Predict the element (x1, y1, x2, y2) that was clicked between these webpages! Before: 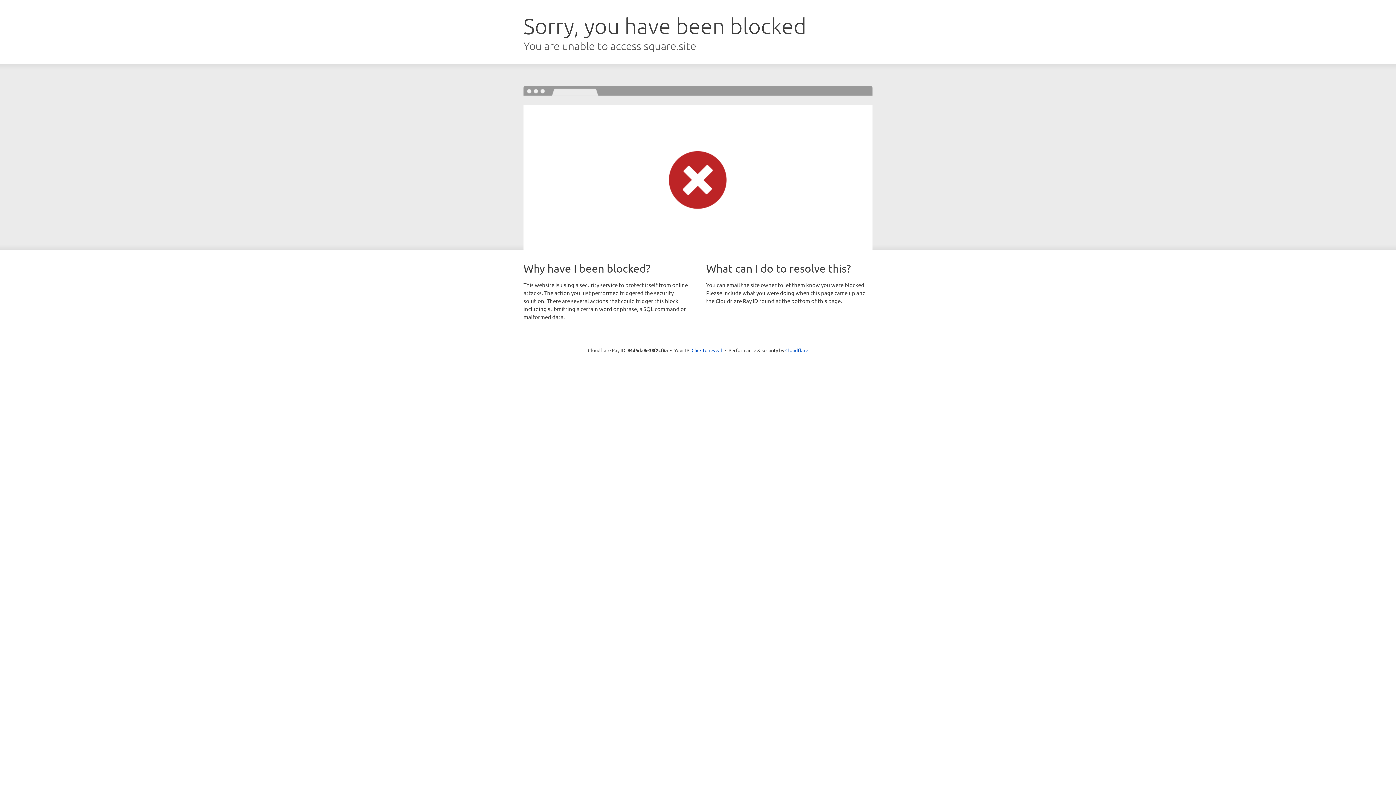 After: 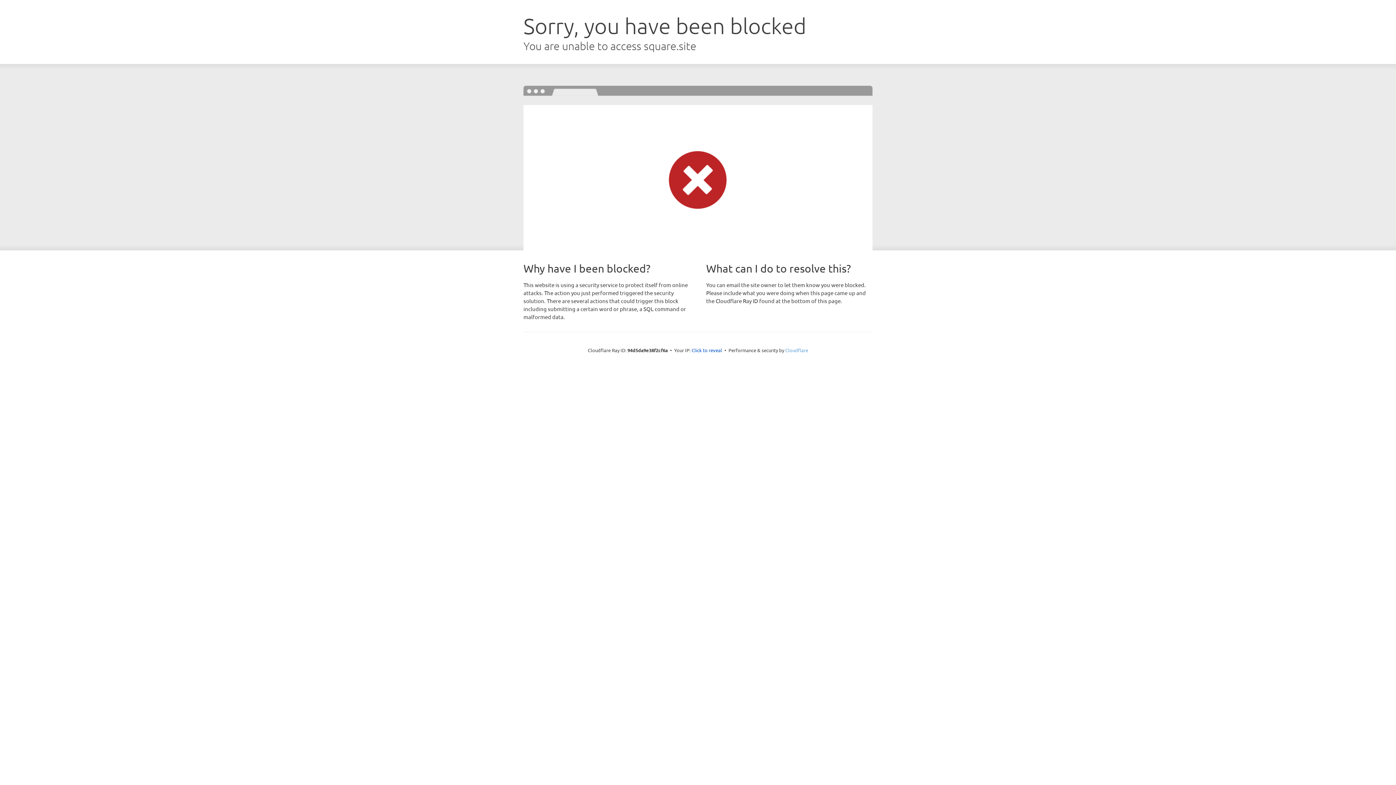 Action: label: Cloudflare bbox: (785, 347, 808, 353)